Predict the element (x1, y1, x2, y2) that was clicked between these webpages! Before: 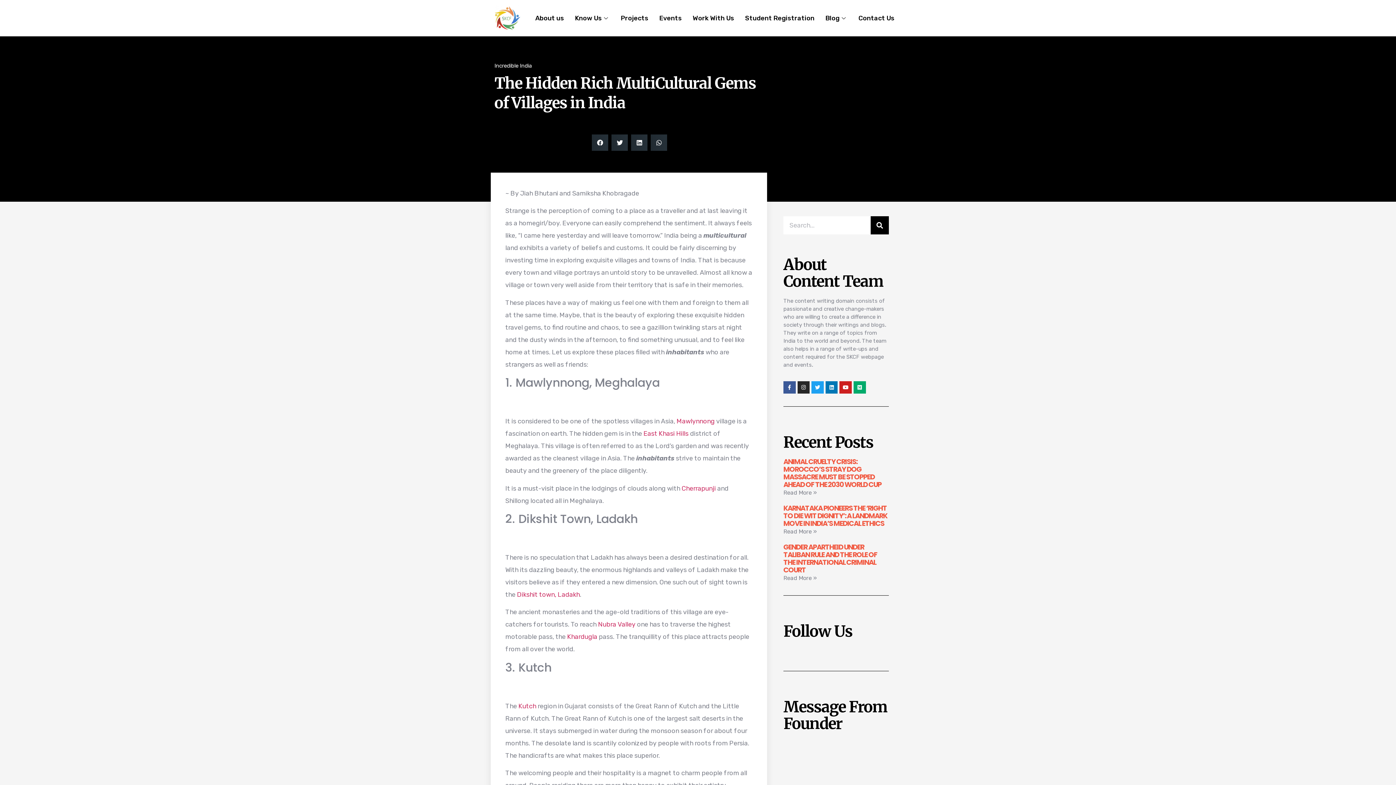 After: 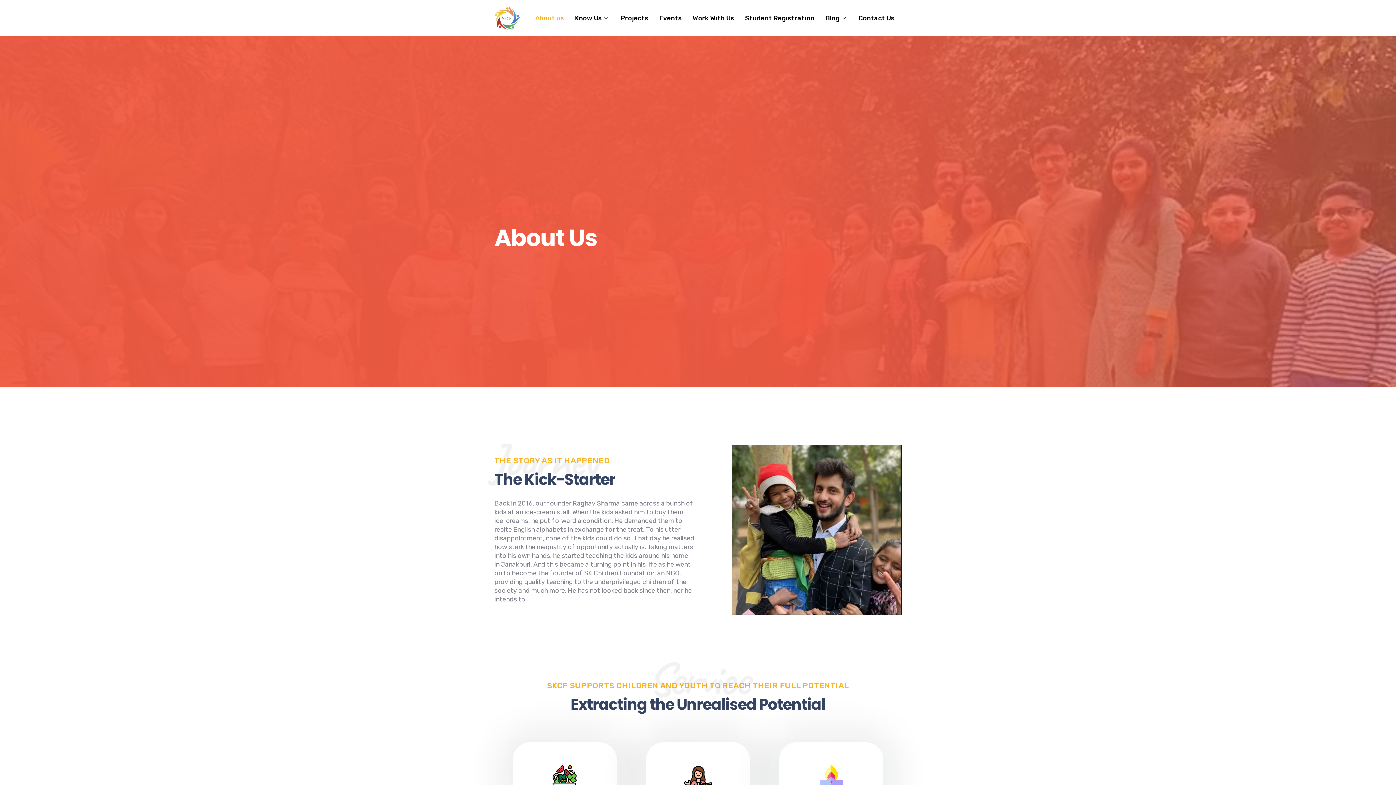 Action: bbox: (529, 3, 569, 32) label: About us